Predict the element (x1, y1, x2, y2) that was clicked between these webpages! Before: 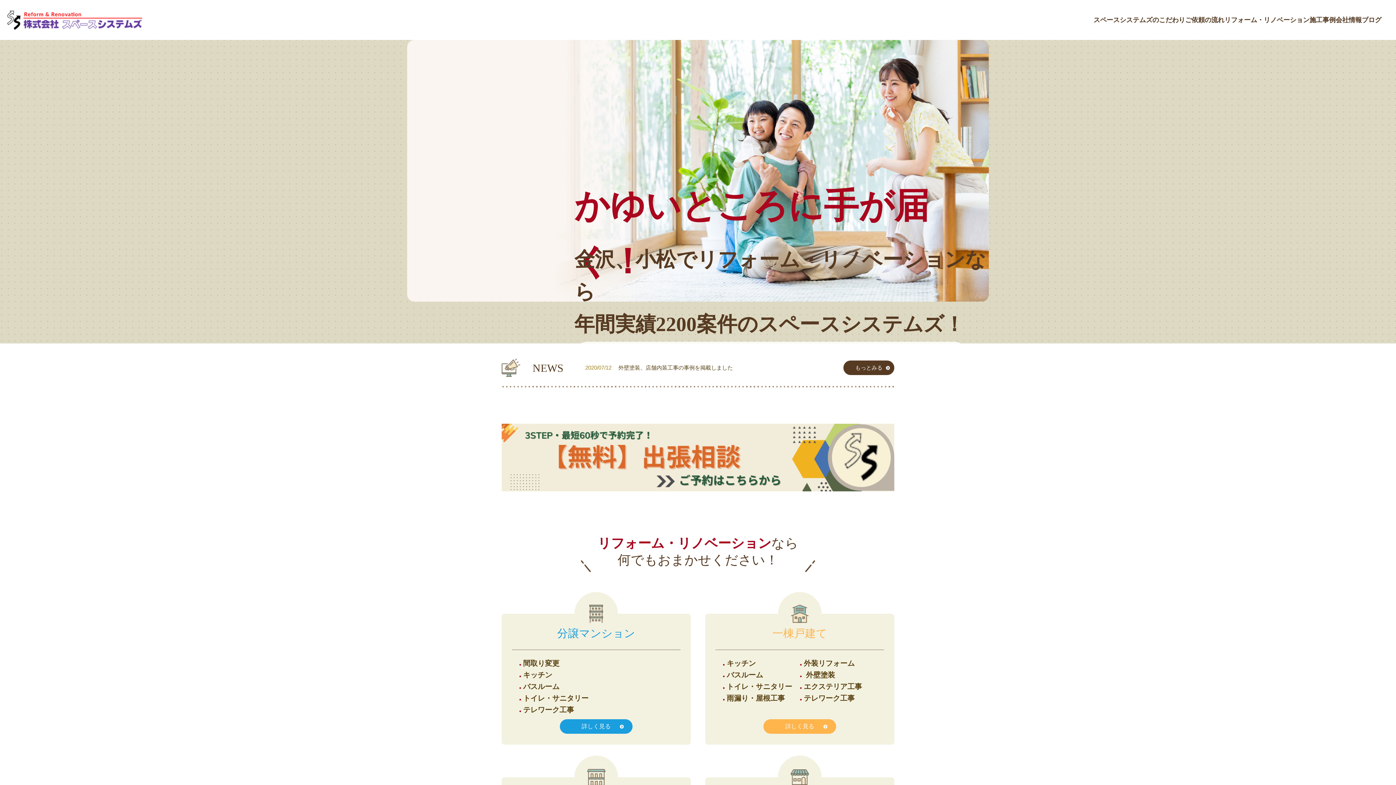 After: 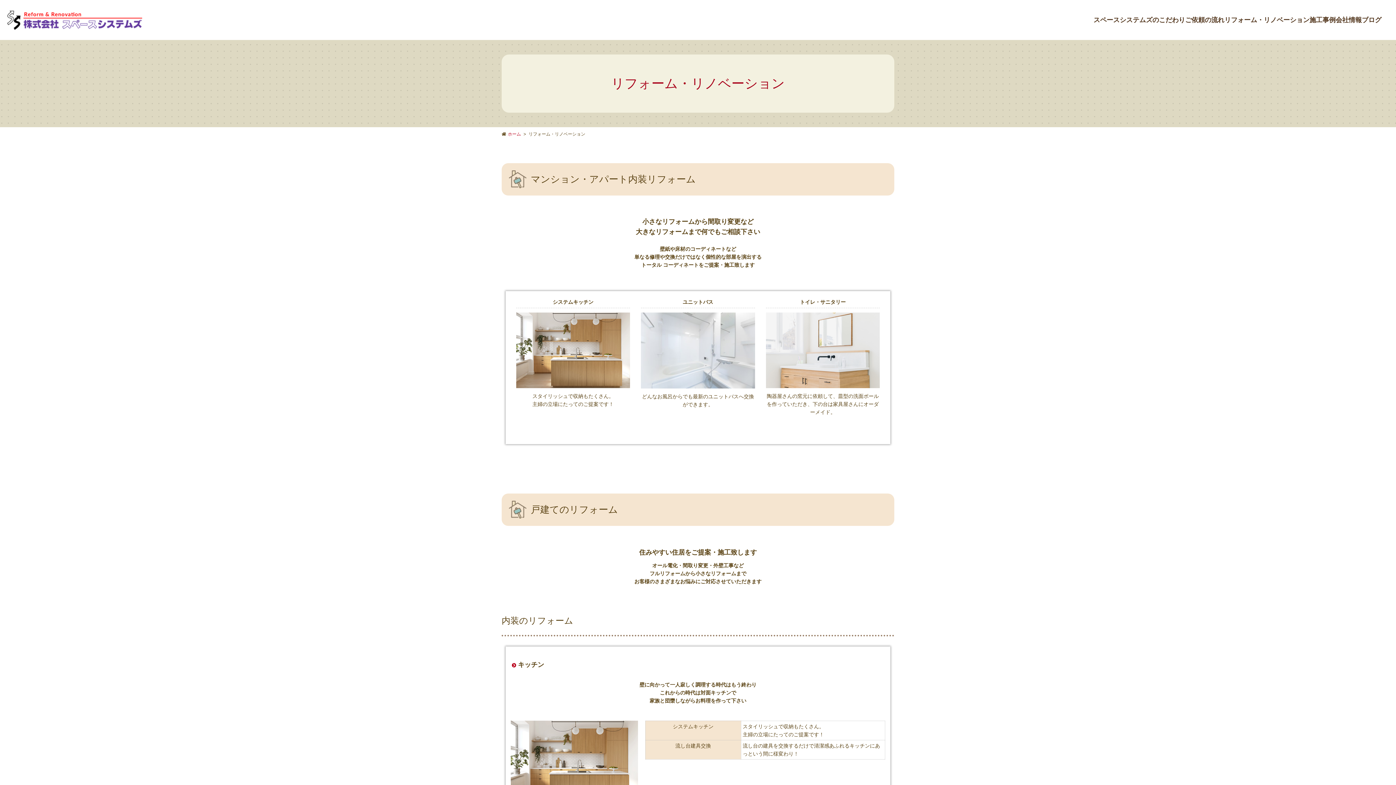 Action: label: リフォーム・リノベーション bbox: (1224, 14, 1309, 25)